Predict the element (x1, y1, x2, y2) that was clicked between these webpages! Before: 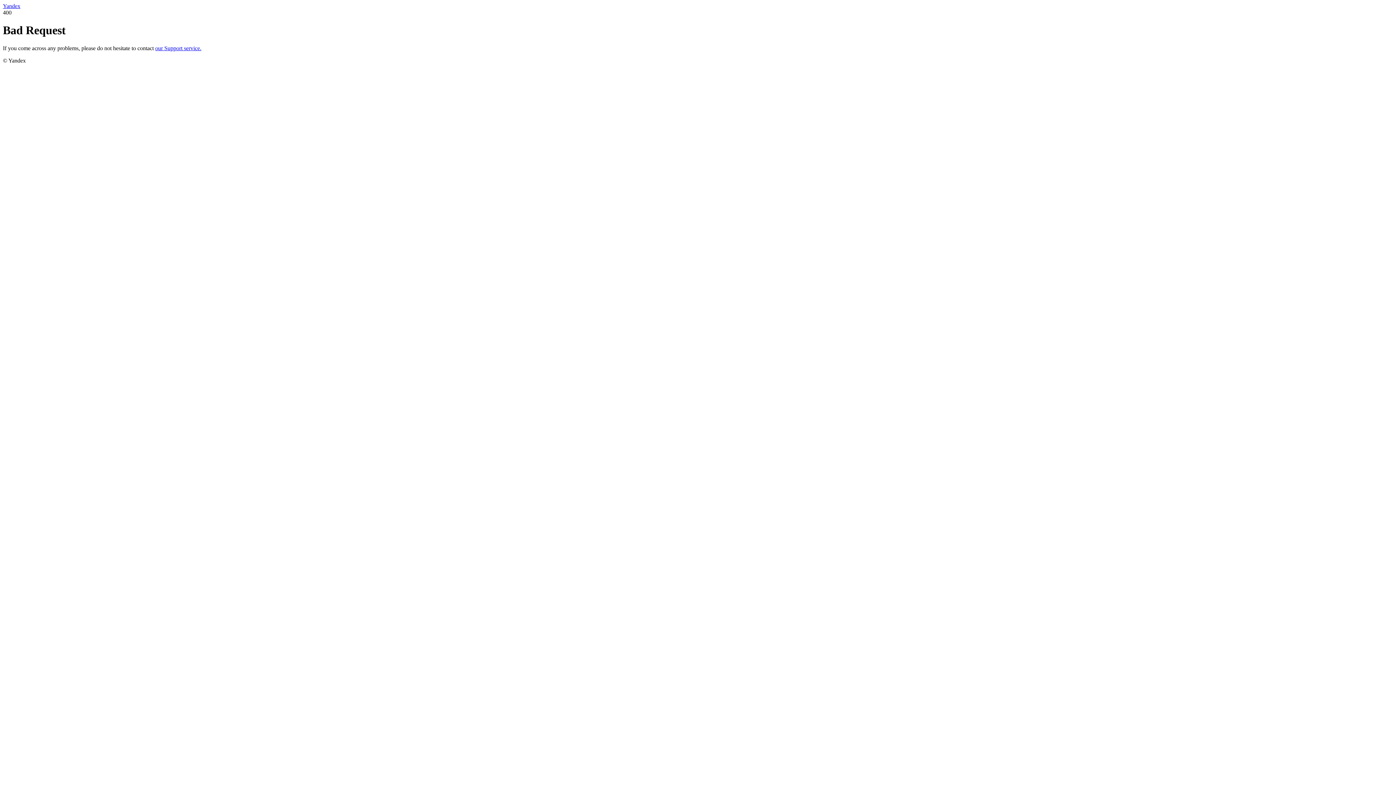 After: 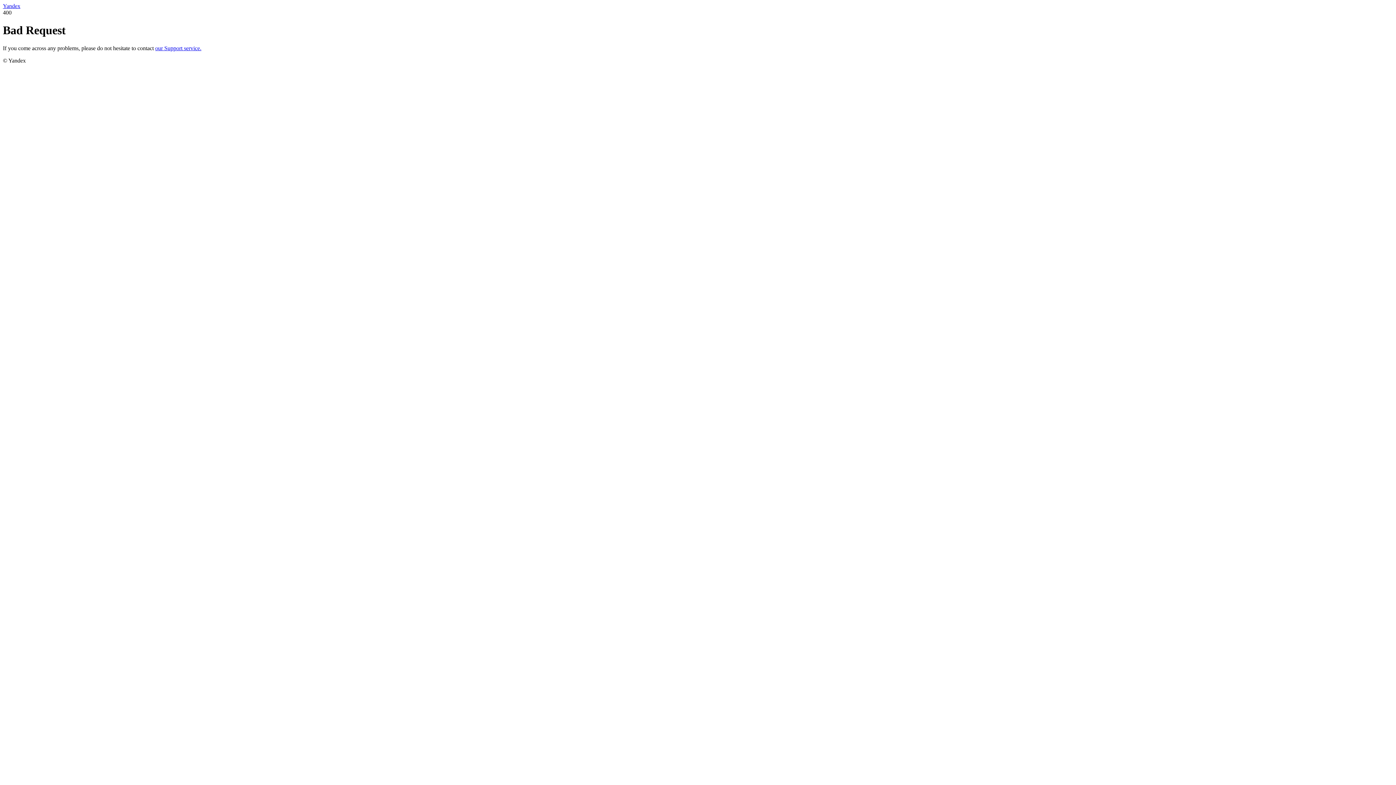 Action: label: our Support service. bbox: (155, 45, 201, 51)